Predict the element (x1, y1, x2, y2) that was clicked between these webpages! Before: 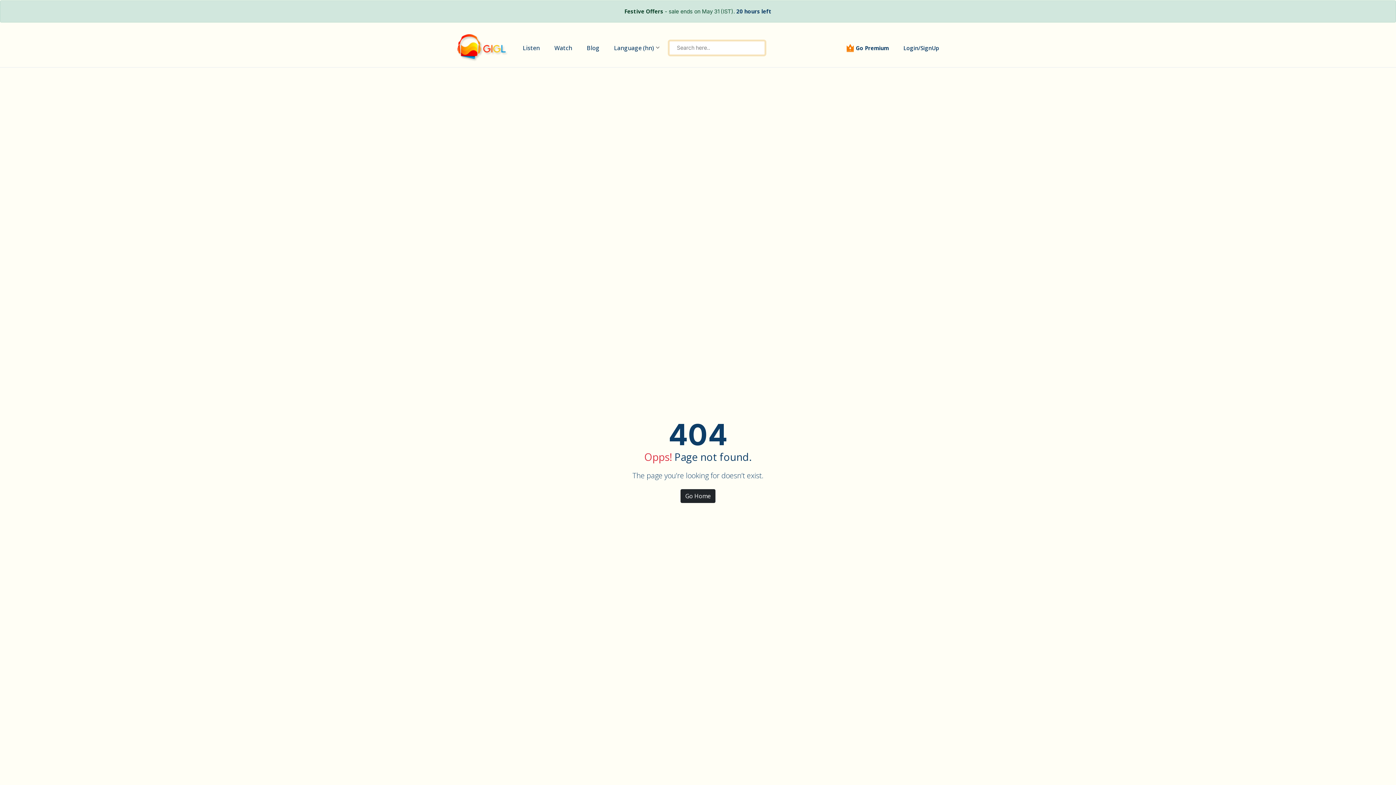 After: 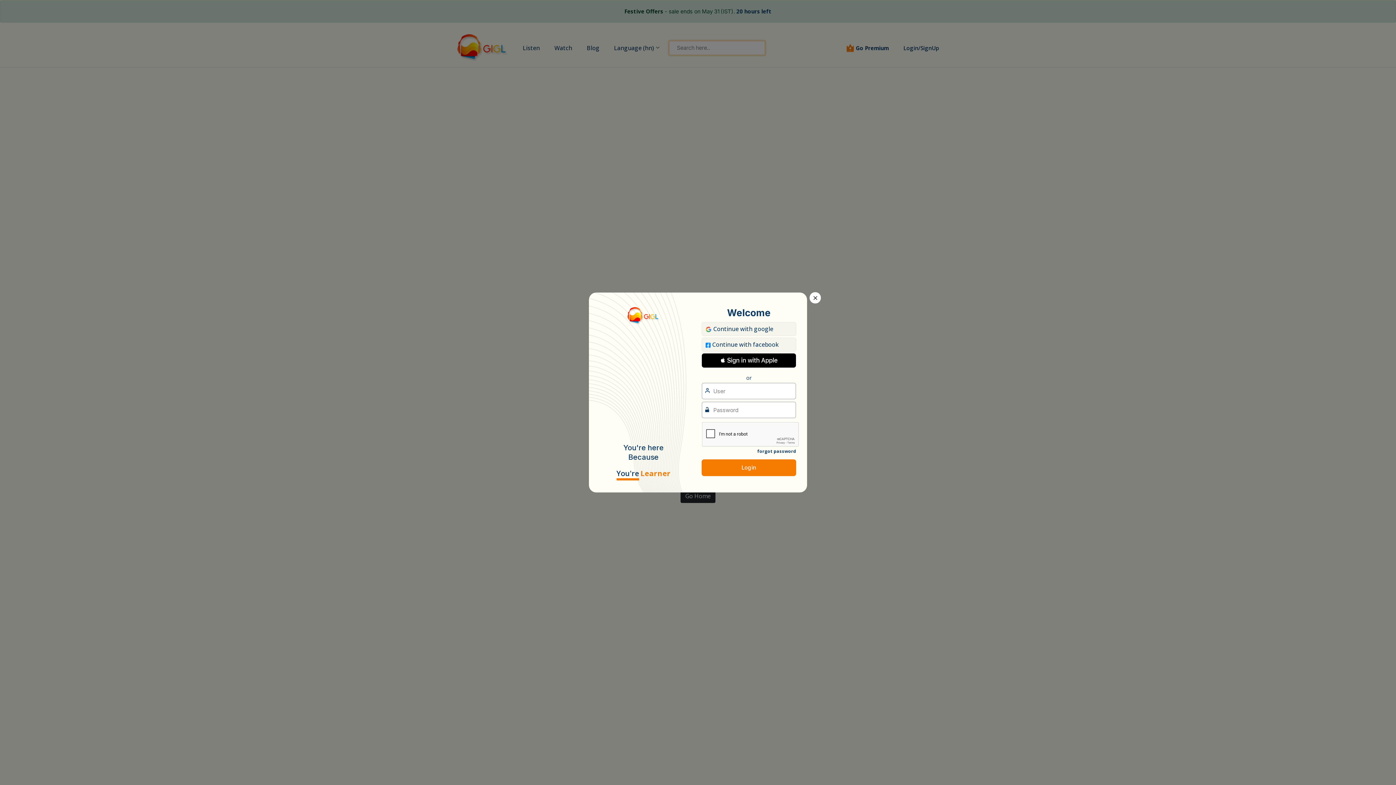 Action: label: Login/SignUp bbox: (903, 44, 939, 51)